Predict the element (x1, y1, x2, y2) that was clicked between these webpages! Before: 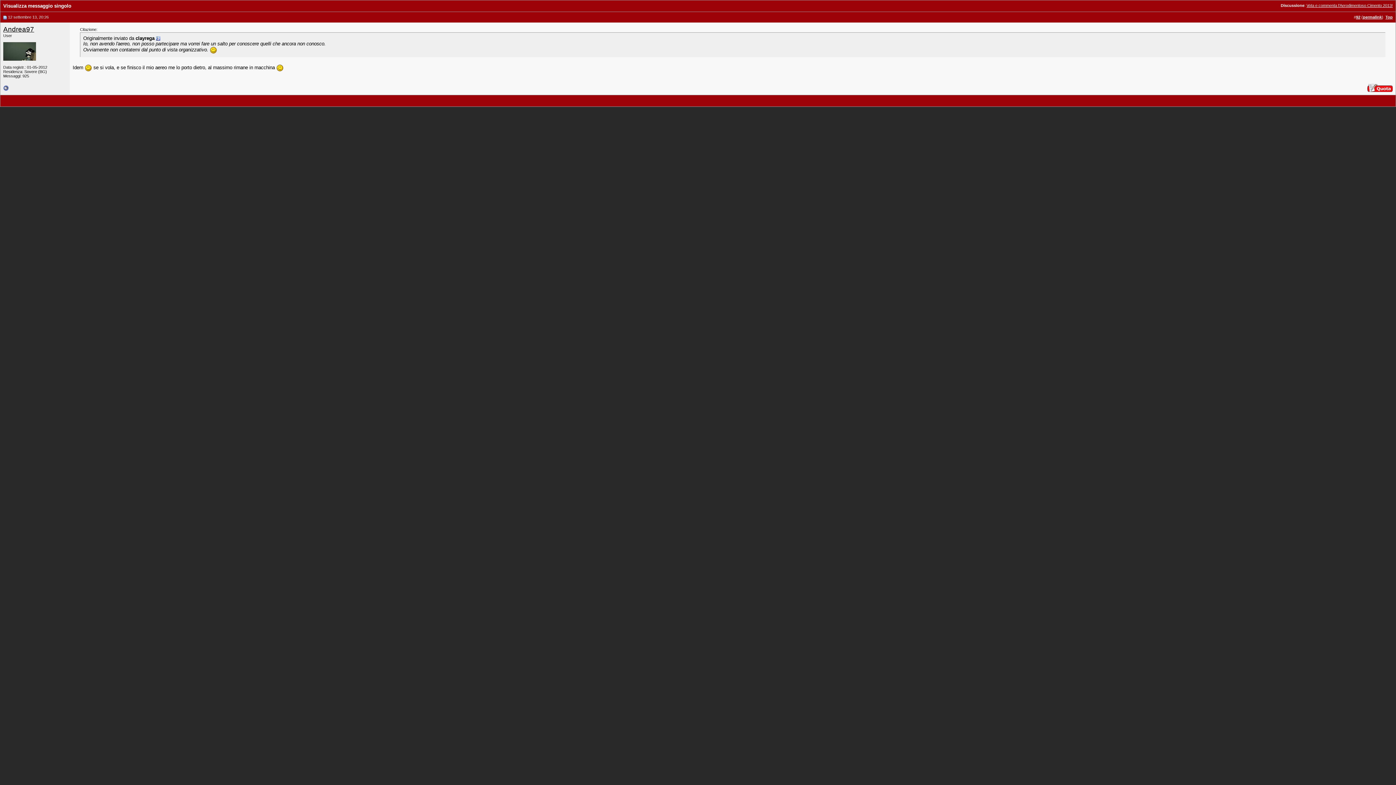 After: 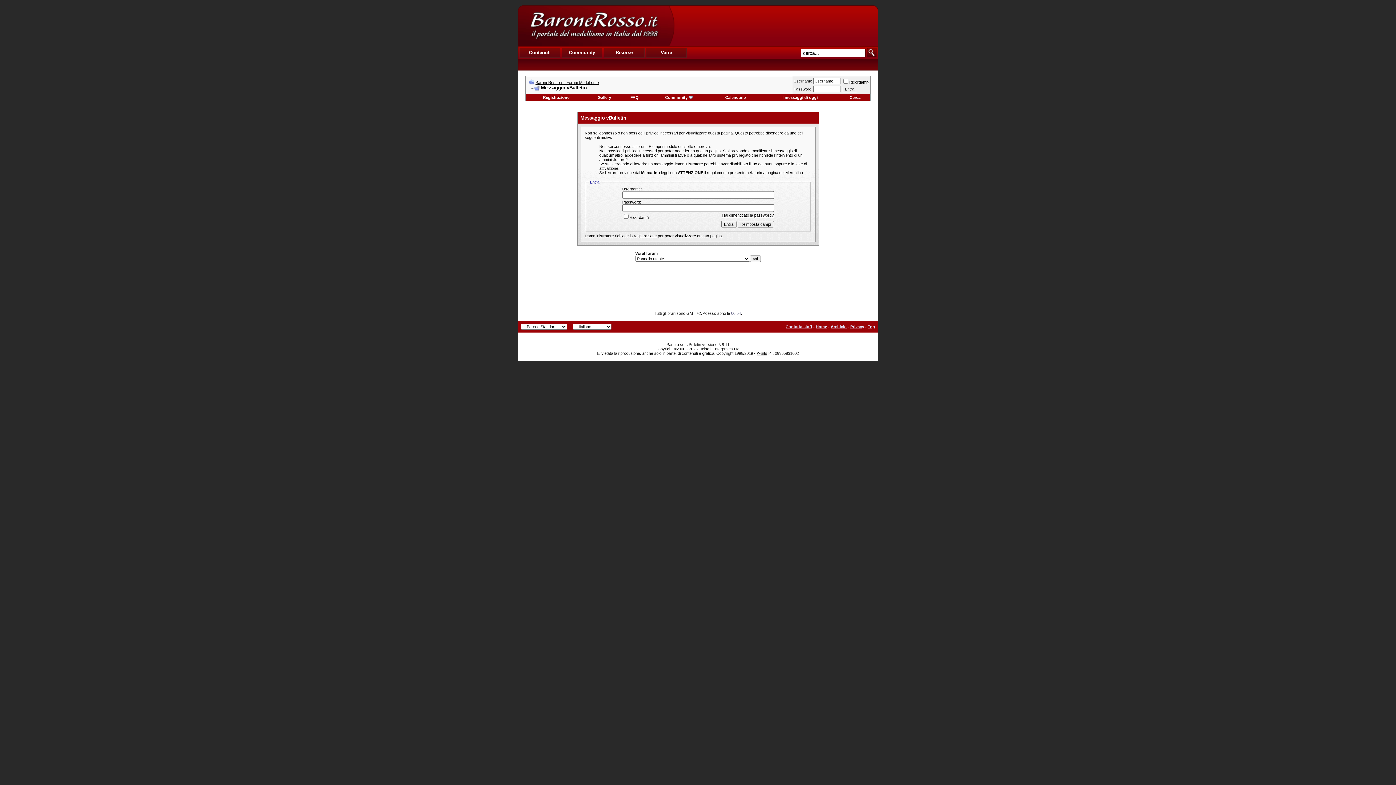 Action: bbox: (1367, 87, 1393, 93)